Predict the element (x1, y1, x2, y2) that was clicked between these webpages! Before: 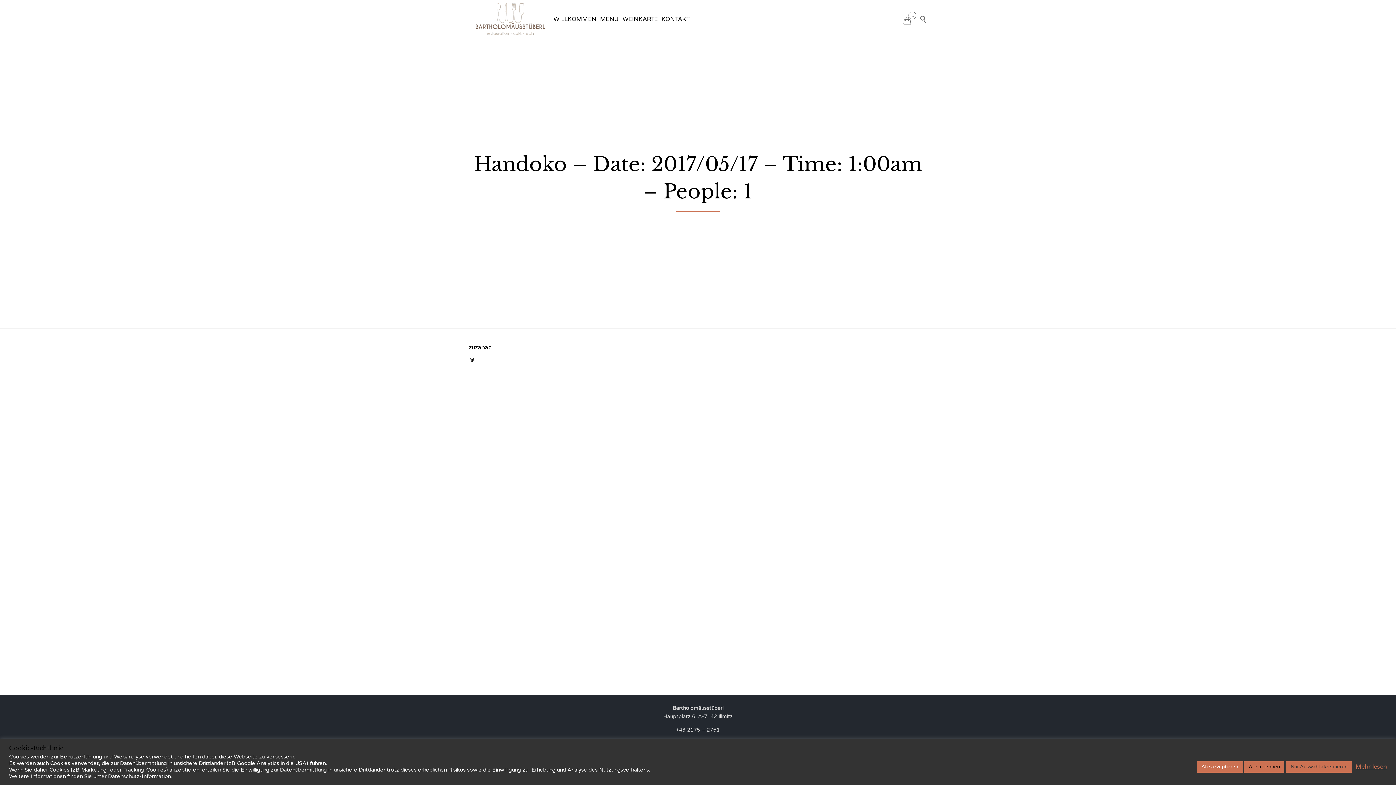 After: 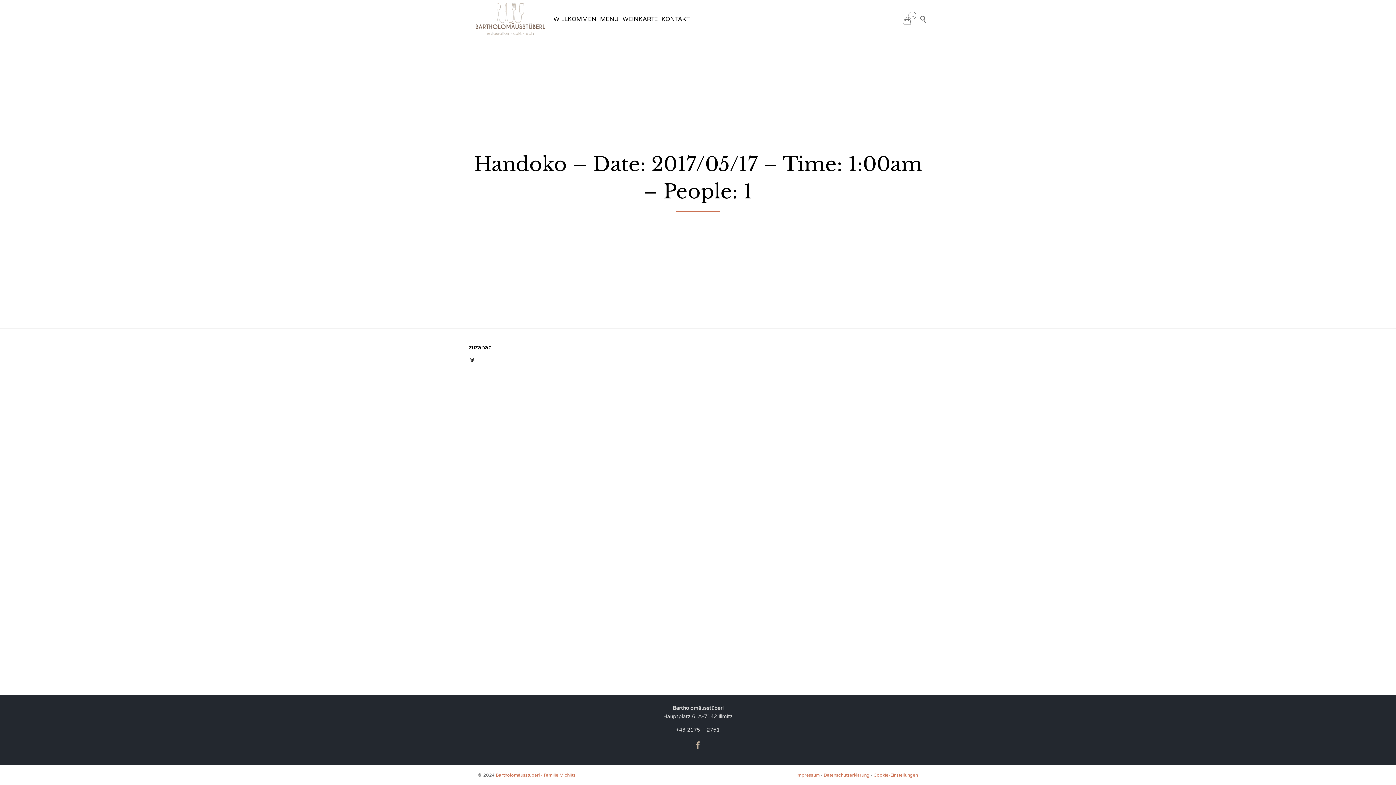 Action: bbox: (1197, 761, 1242, 772) label: Alle akzeptieren